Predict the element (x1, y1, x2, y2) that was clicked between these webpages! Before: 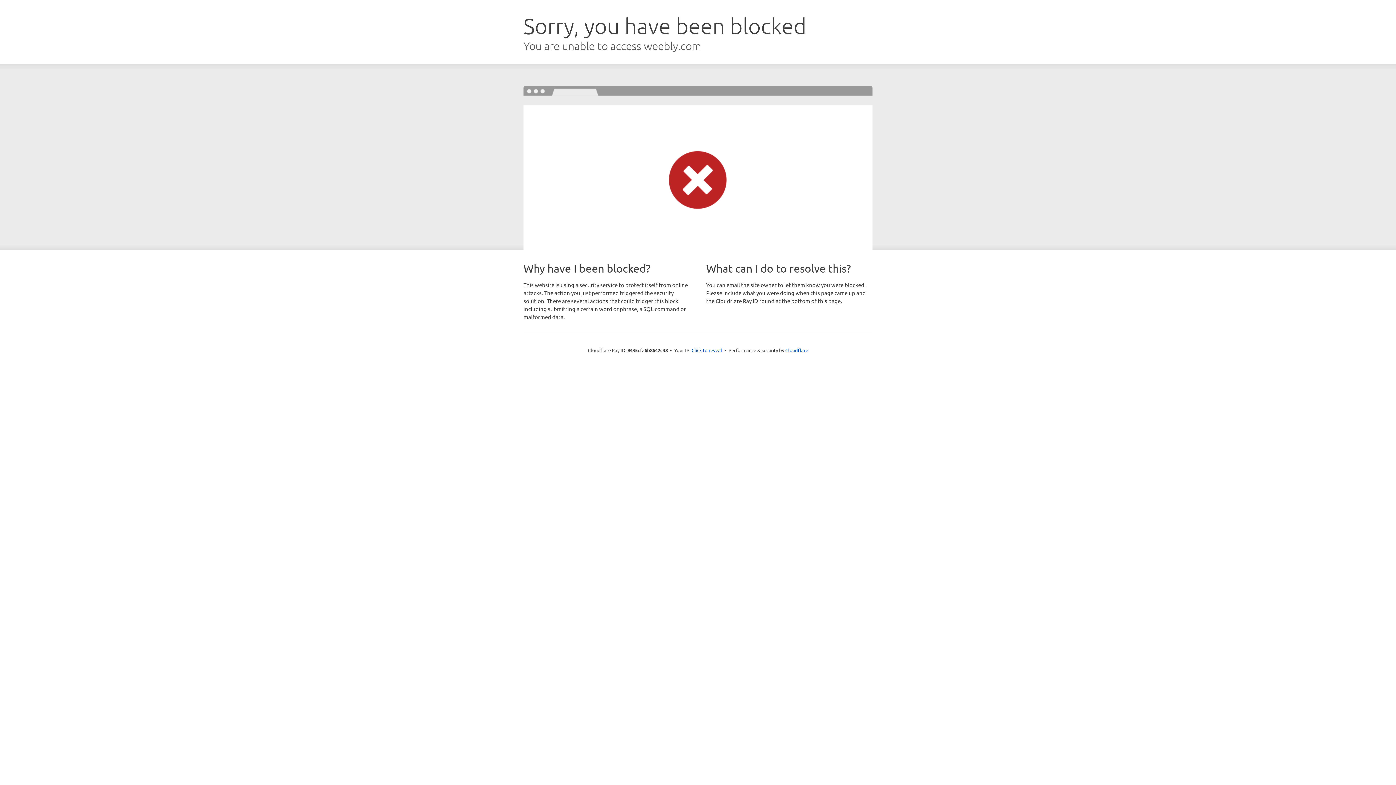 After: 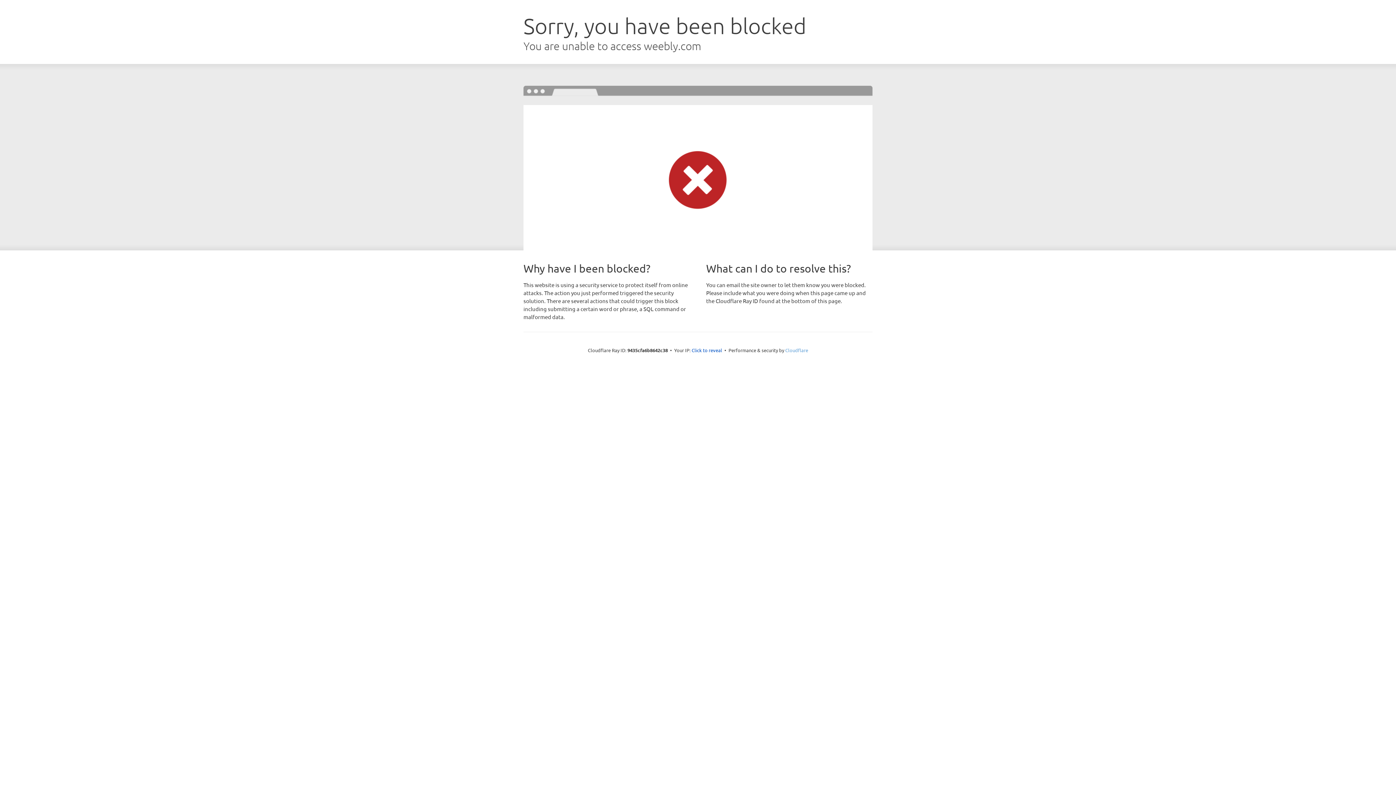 Action: label: Cloudflare bbox: (785, 347, 808, 353)